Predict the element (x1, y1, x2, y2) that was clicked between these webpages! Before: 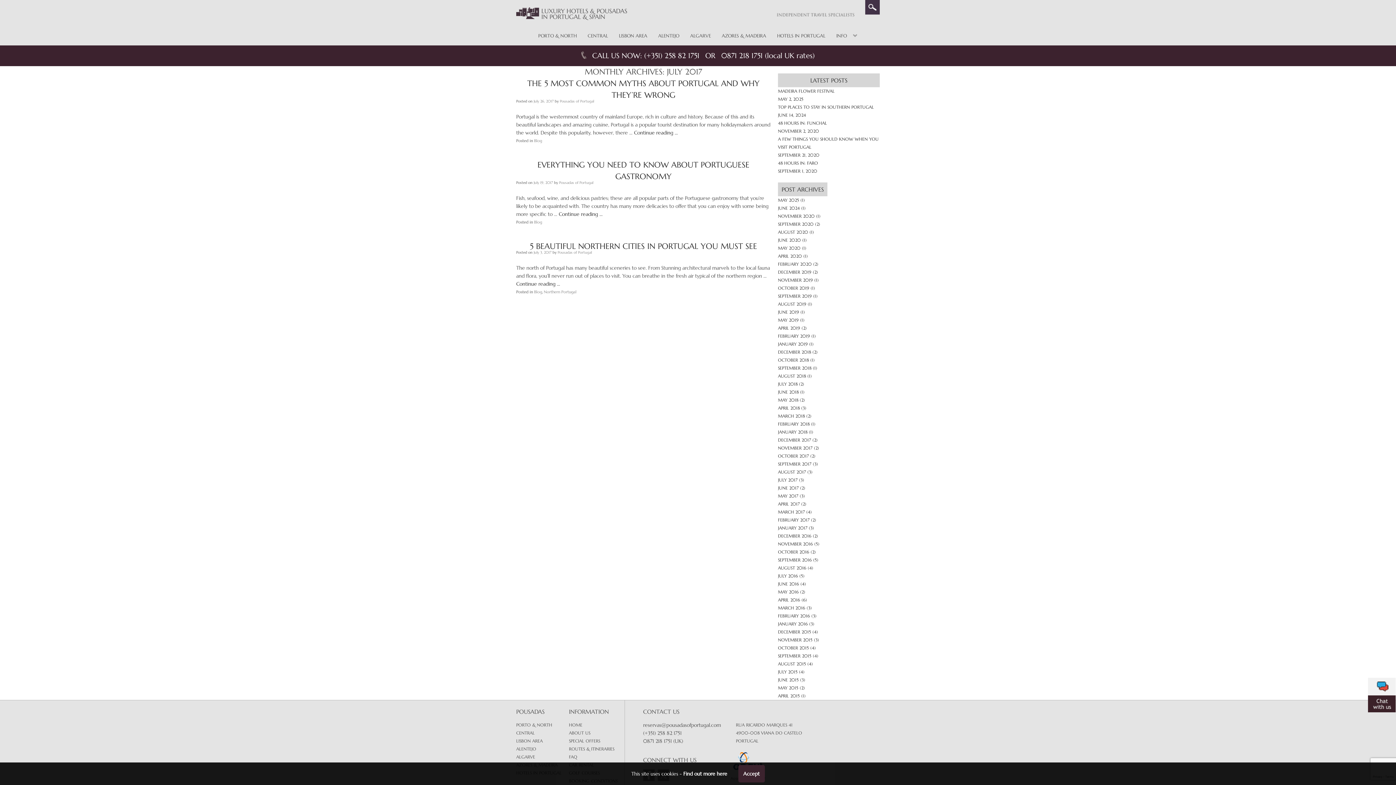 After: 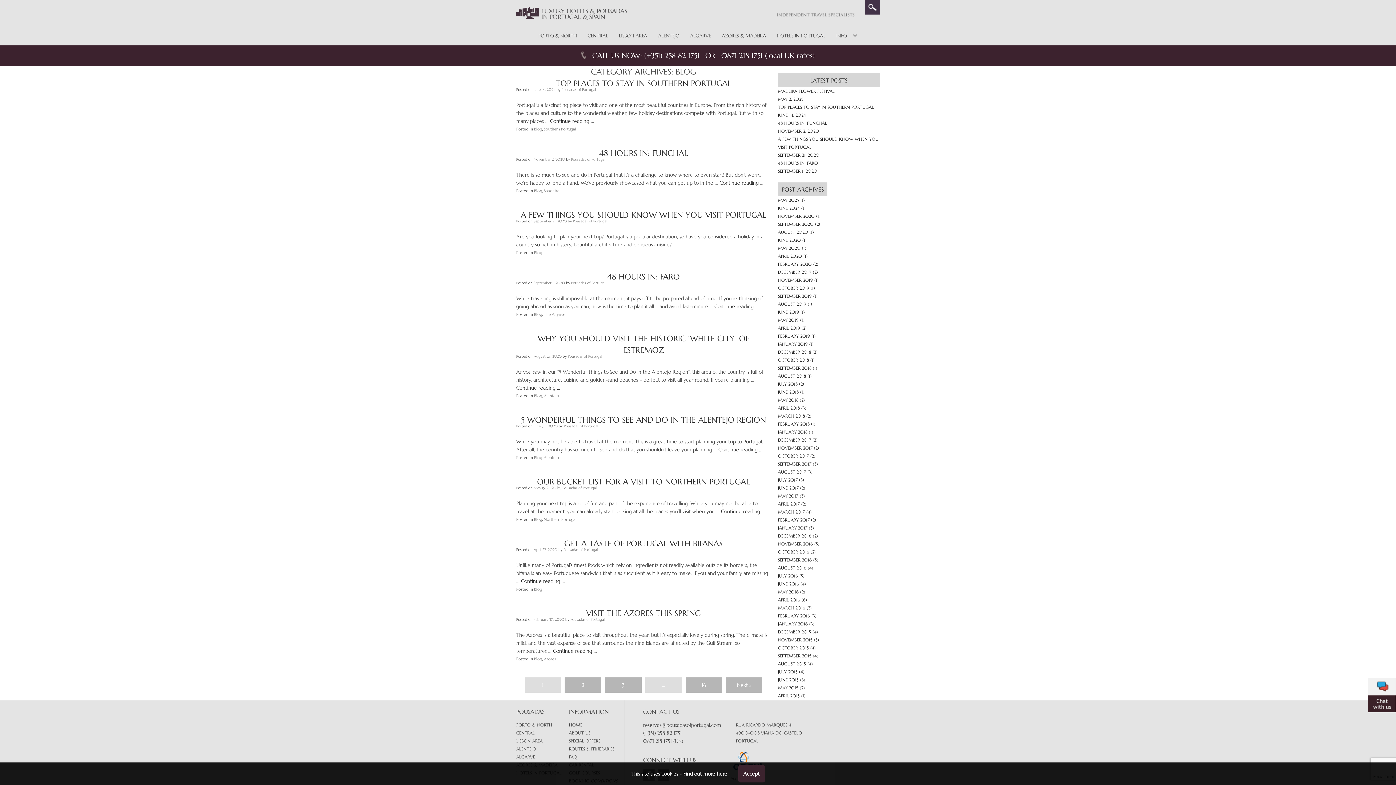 Action: label: Blog bbox: (534, 219, 542, 224)